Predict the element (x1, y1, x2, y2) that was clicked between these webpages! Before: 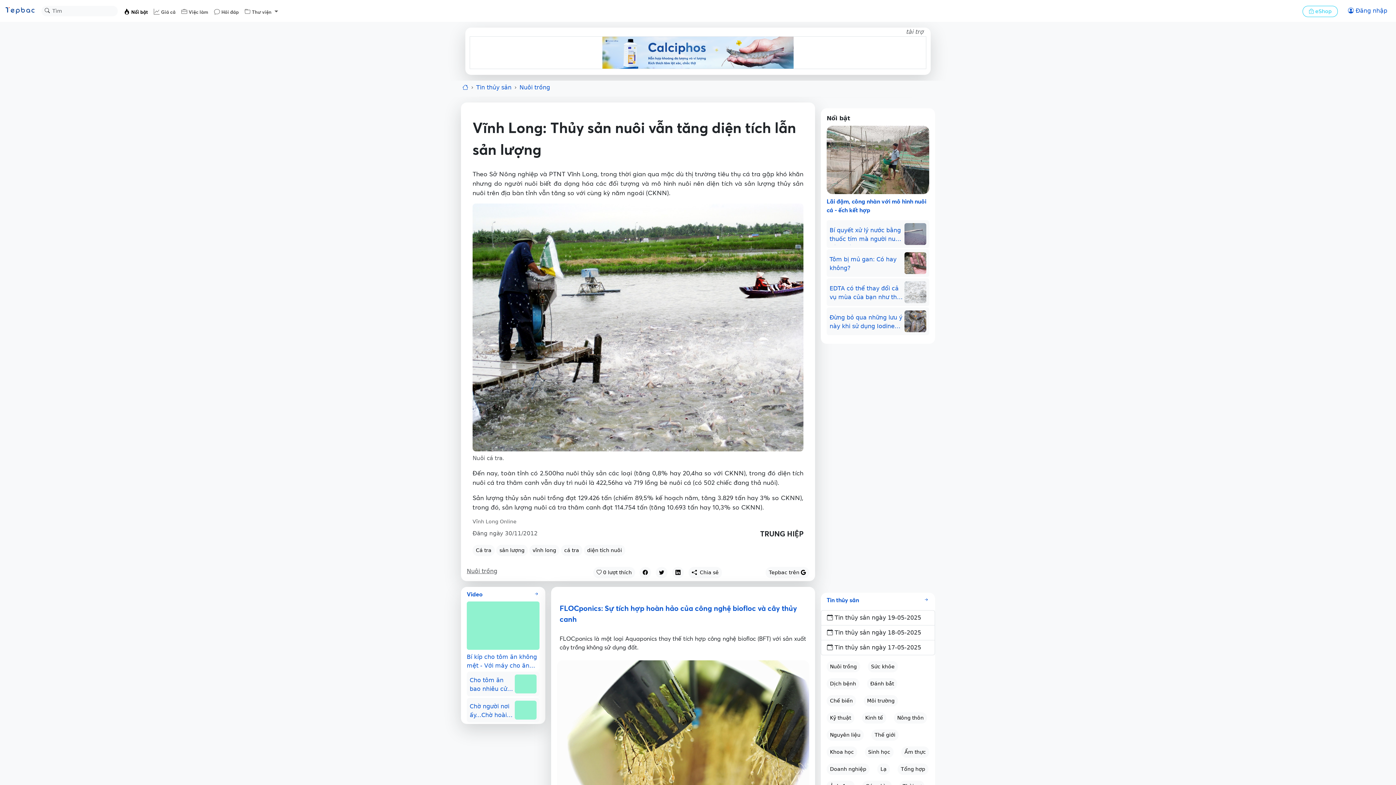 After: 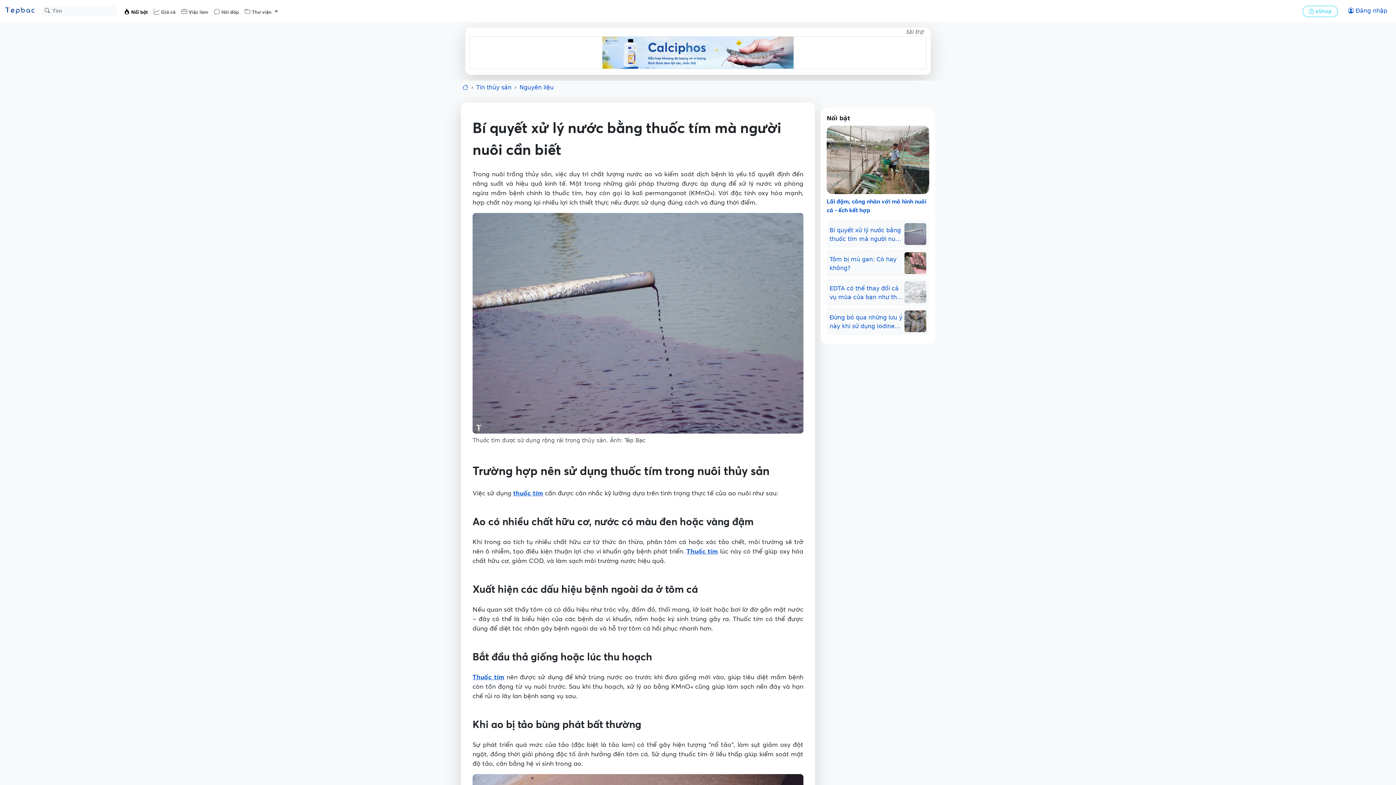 Action: bbox: (829, 226, 903, 245) label: Bí quyết xử lý nước bằng thuốc tím mà người nuôi cần biết